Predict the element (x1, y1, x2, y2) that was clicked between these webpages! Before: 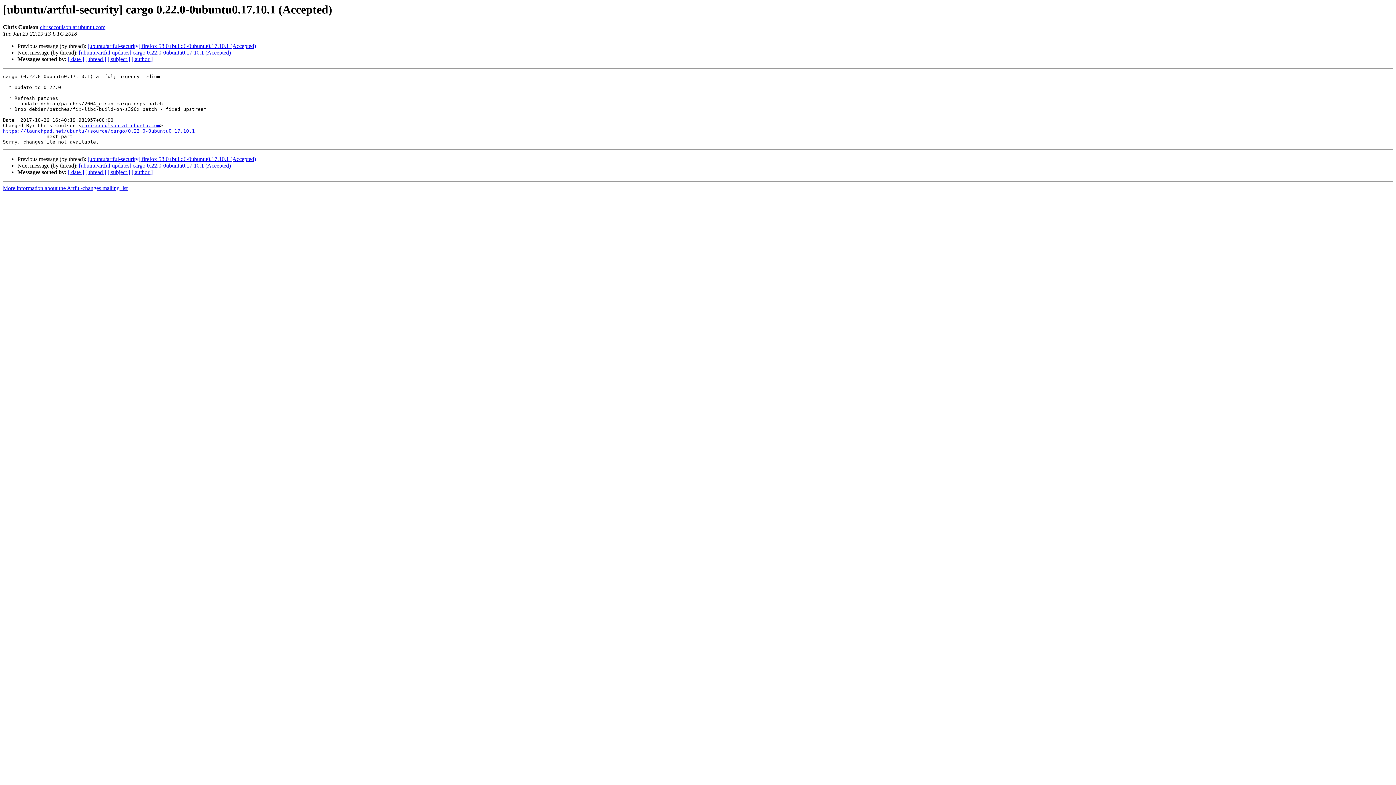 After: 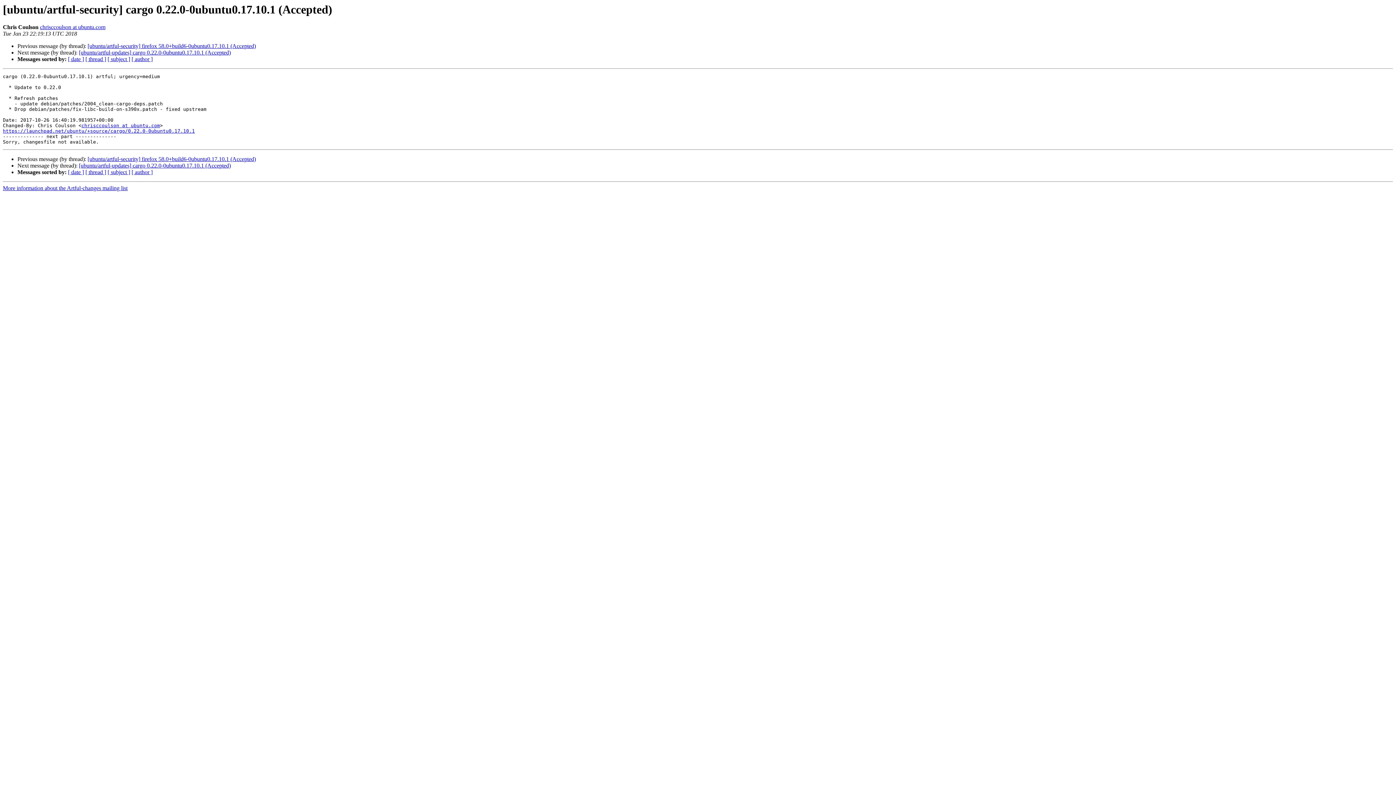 Action: label: chrisccoulson at ubuntu.com bbox: (40, 24, 105, 30)